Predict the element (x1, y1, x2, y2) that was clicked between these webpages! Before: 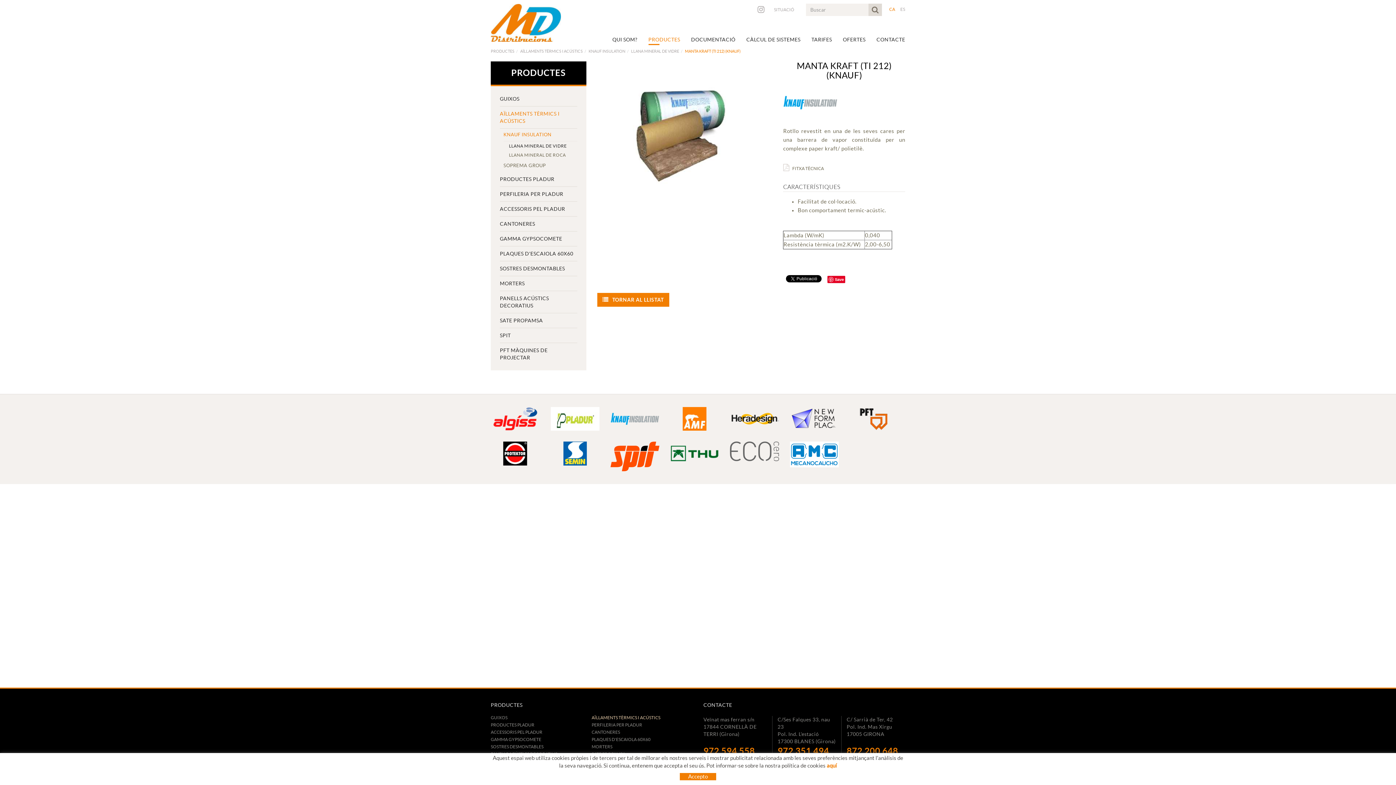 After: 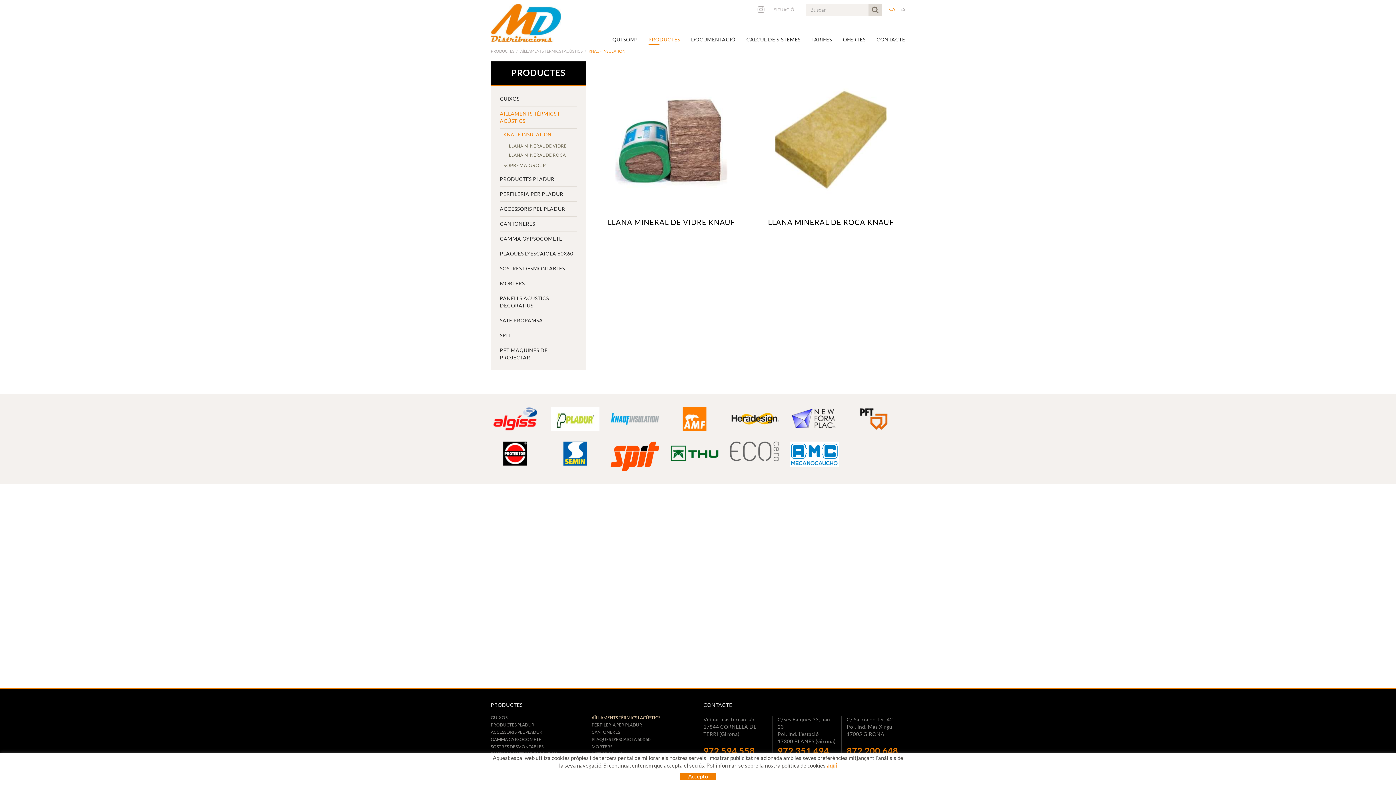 Action: label: KNAUF INSULATION bbox: (503, 128, 577, 141)